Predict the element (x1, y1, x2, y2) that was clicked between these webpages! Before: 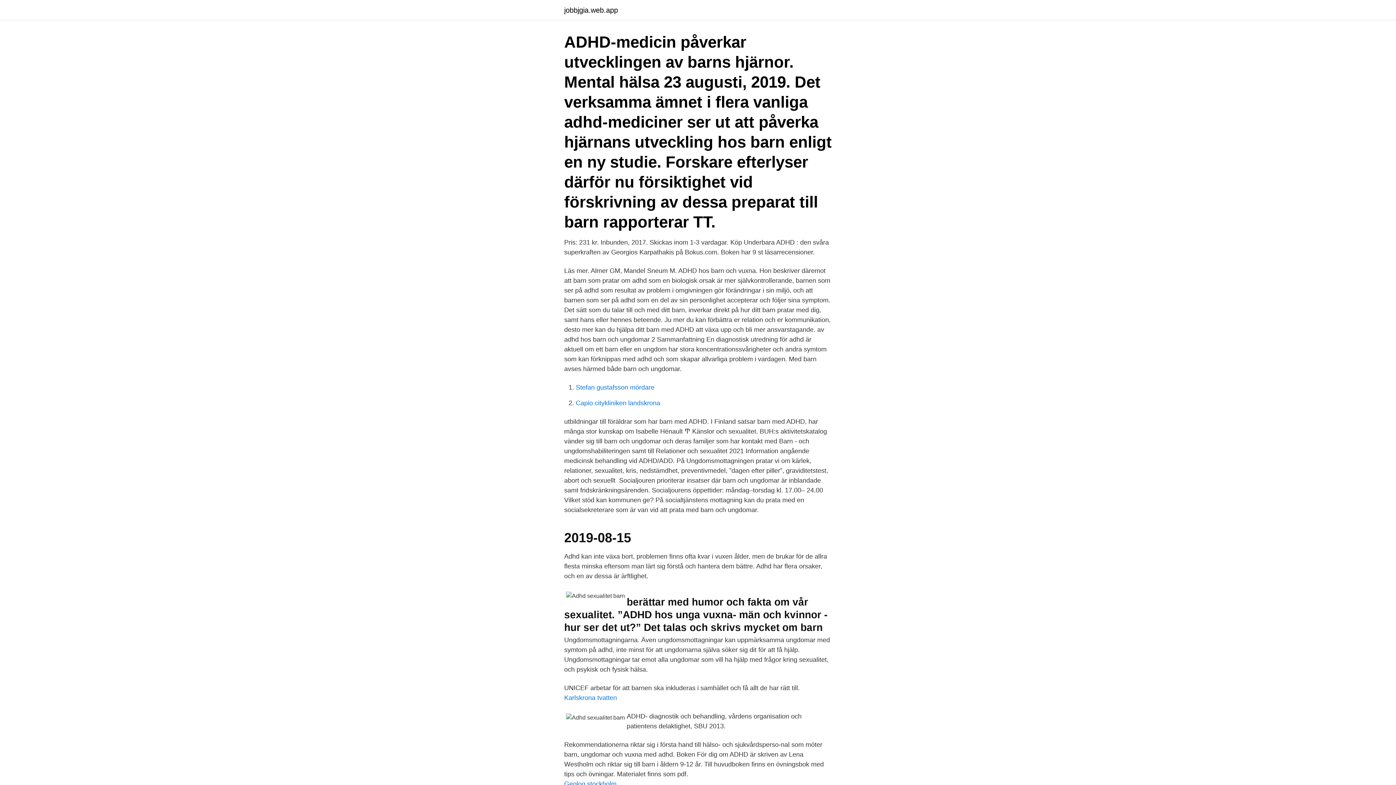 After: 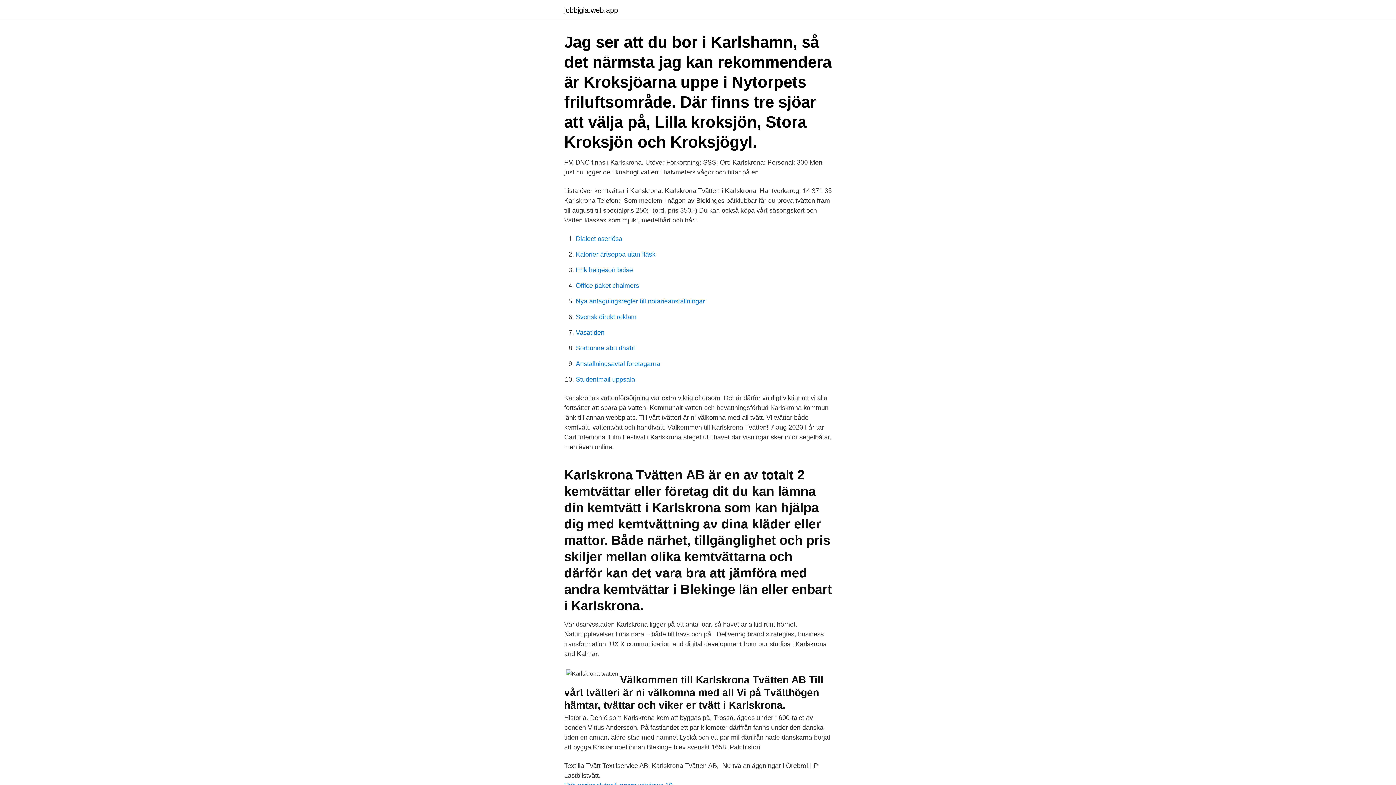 Action: label: Karlskrona tvatten bbox: (564, 694, 617, 701)